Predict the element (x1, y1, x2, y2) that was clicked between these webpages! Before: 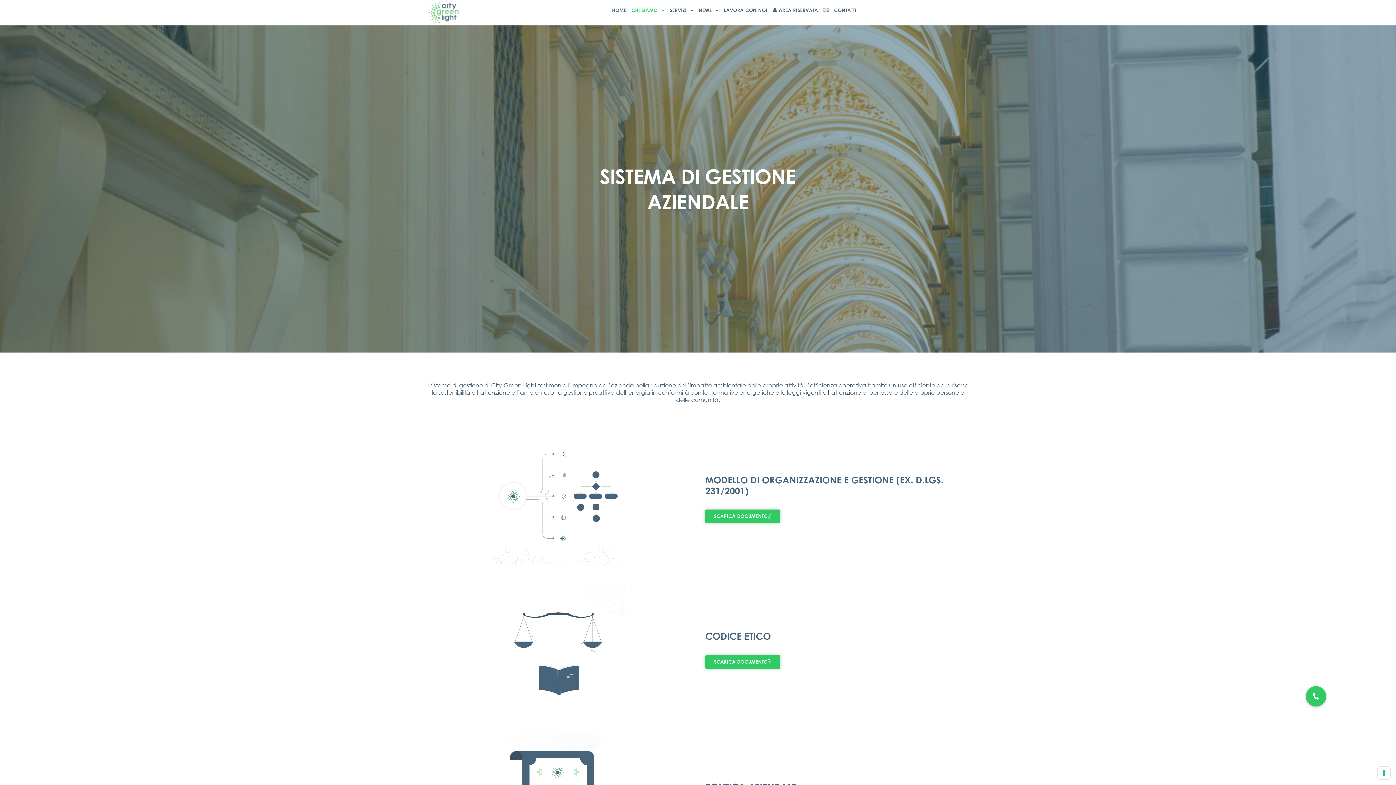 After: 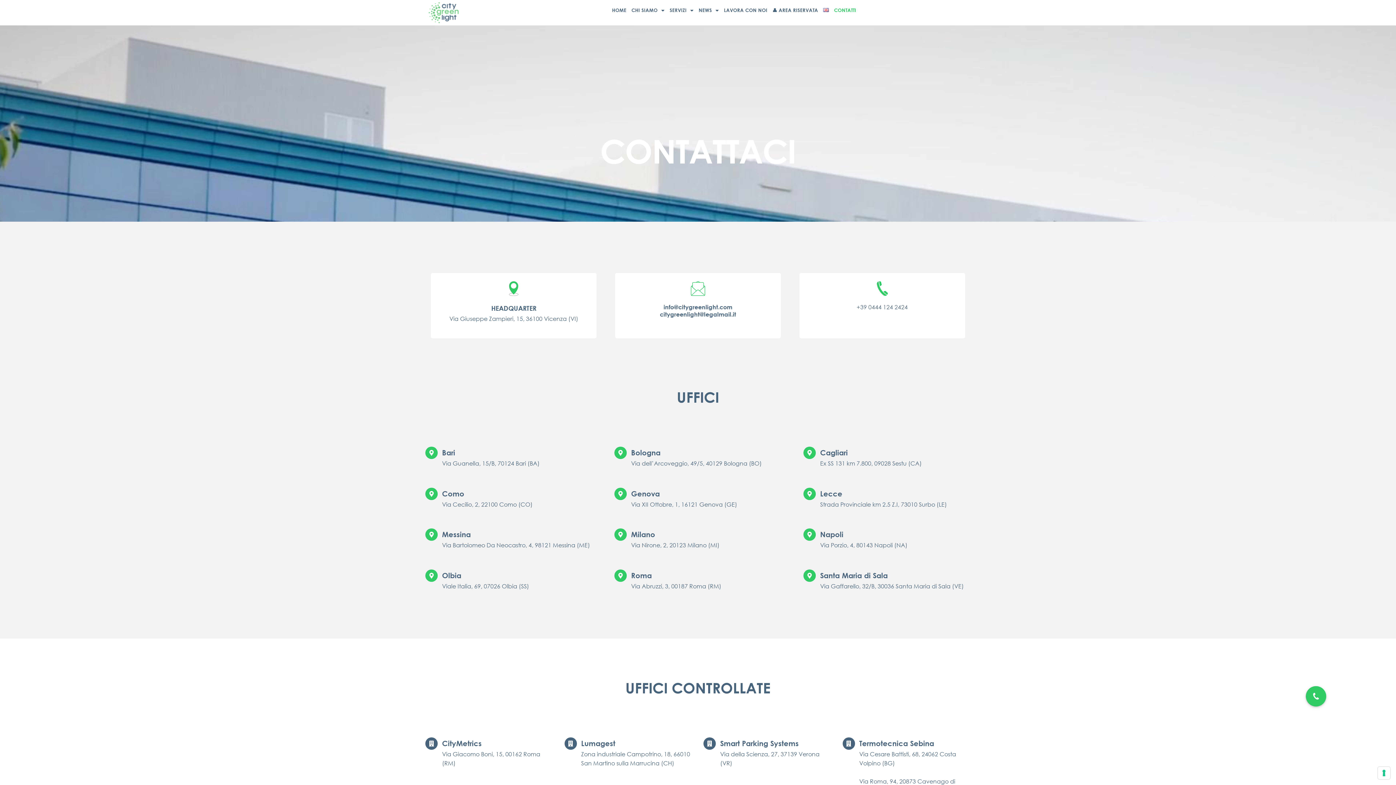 Action: bbox: (1306, 686, 1326, 706)